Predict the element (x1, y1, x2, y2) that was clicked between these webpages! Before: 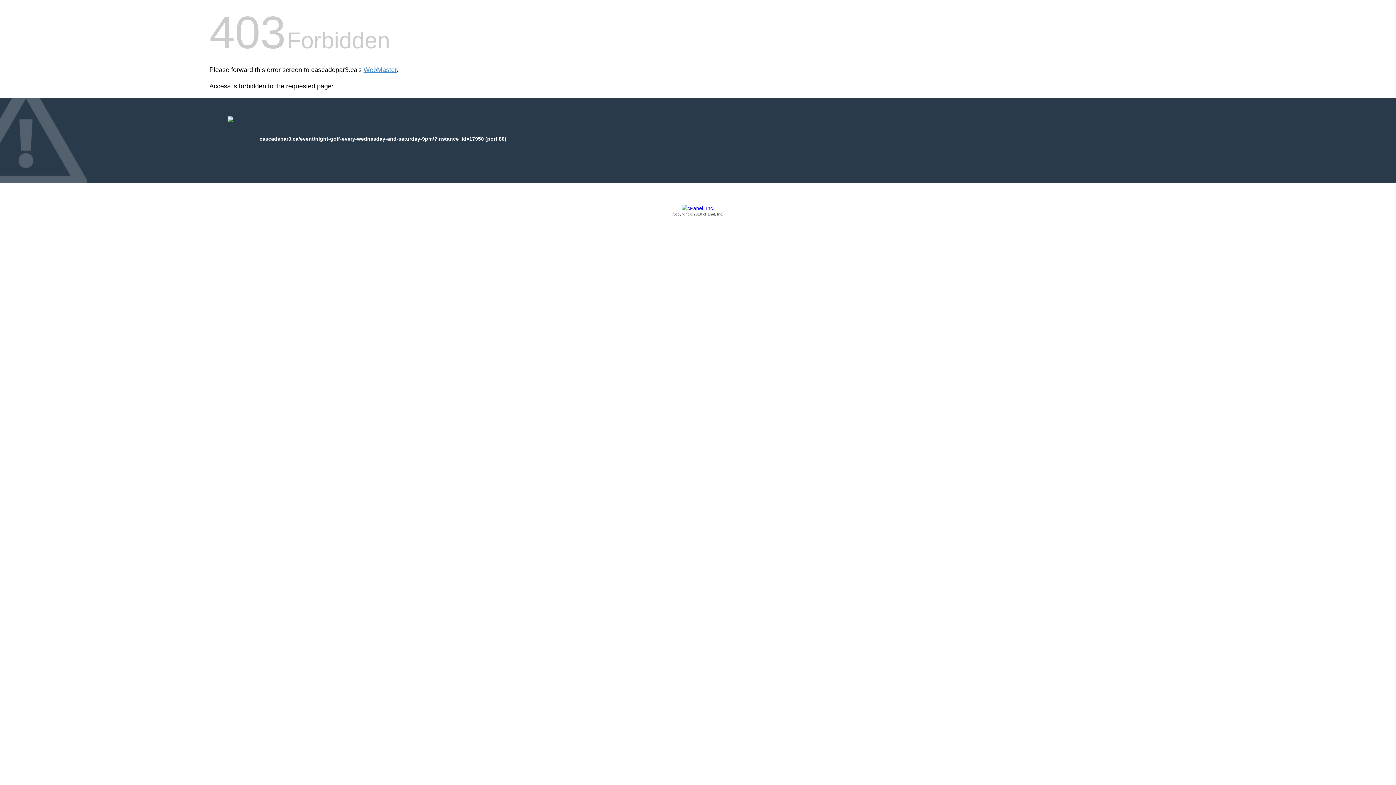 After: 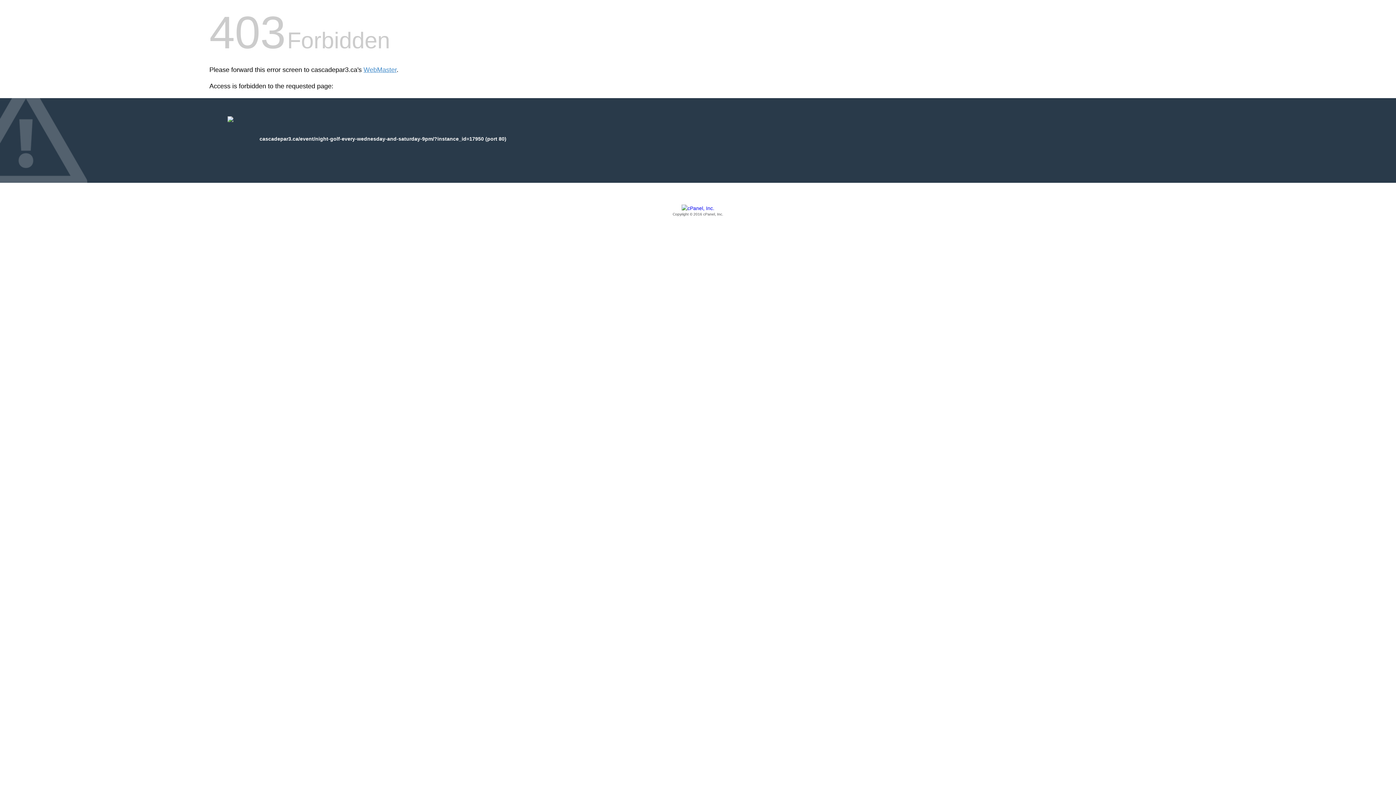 Action: label: Copyright © 2016 cPanel, Inc. bbox: (209, 205, 1186, 217)